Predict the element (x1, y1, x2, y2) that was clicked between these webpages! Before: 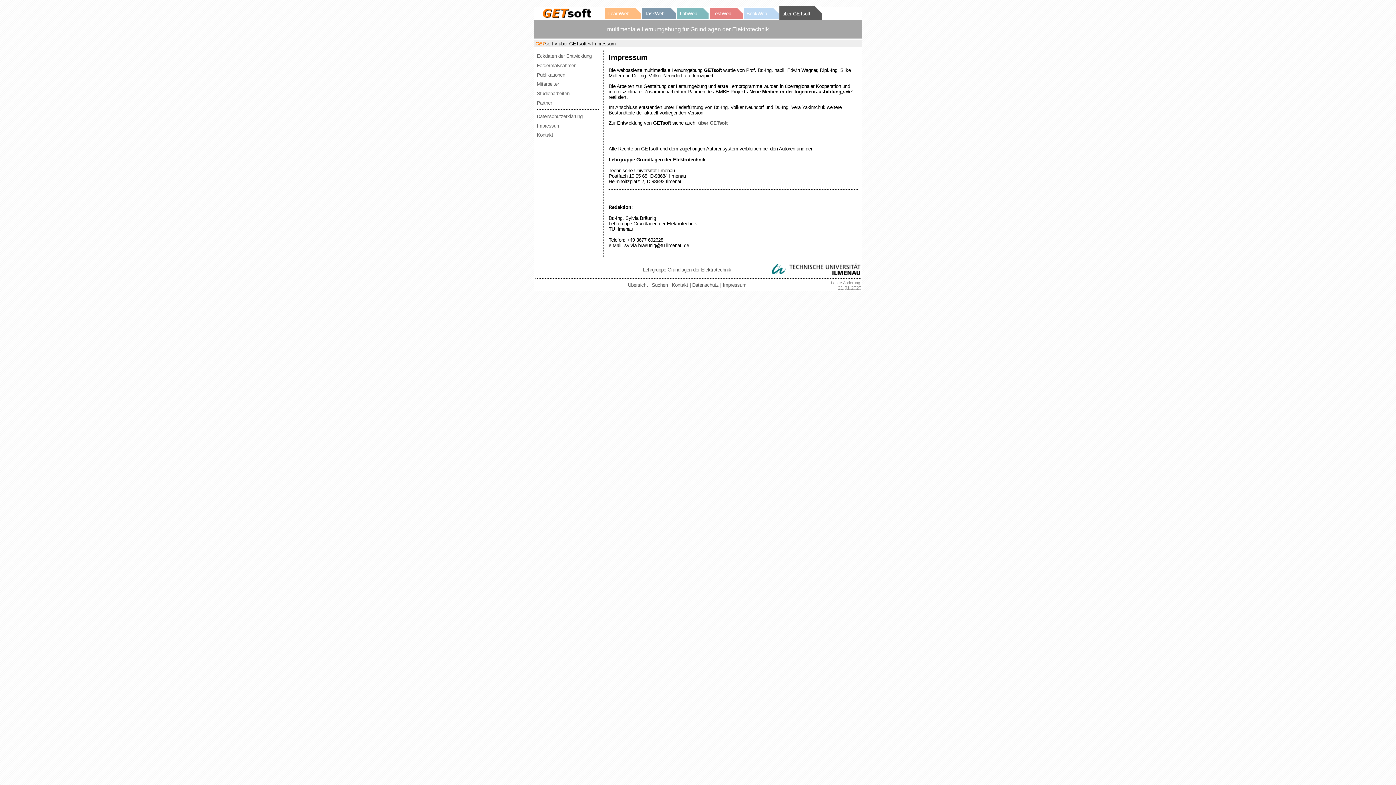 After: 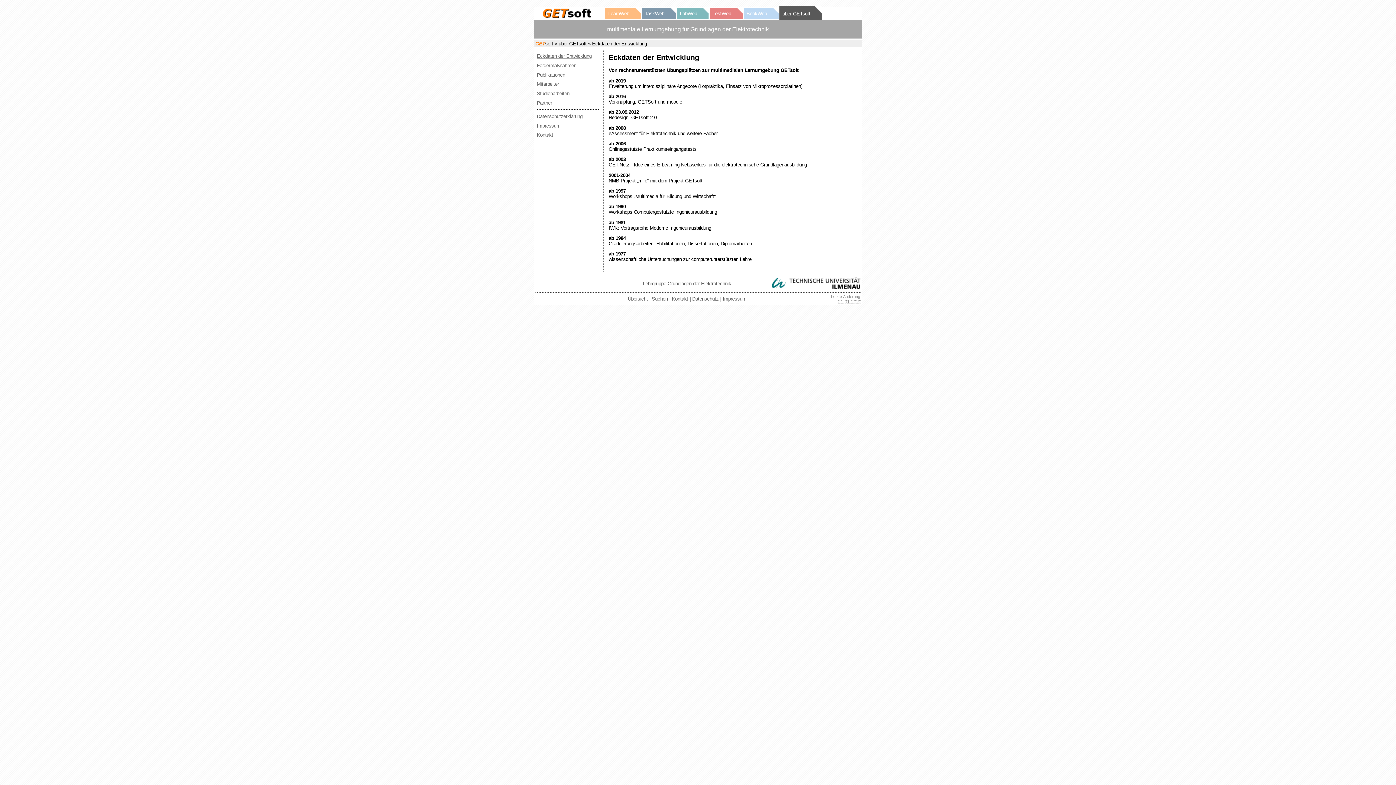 Action: bbox: (536, 53, 591, 59) label: Eckdaten der Entwicklung